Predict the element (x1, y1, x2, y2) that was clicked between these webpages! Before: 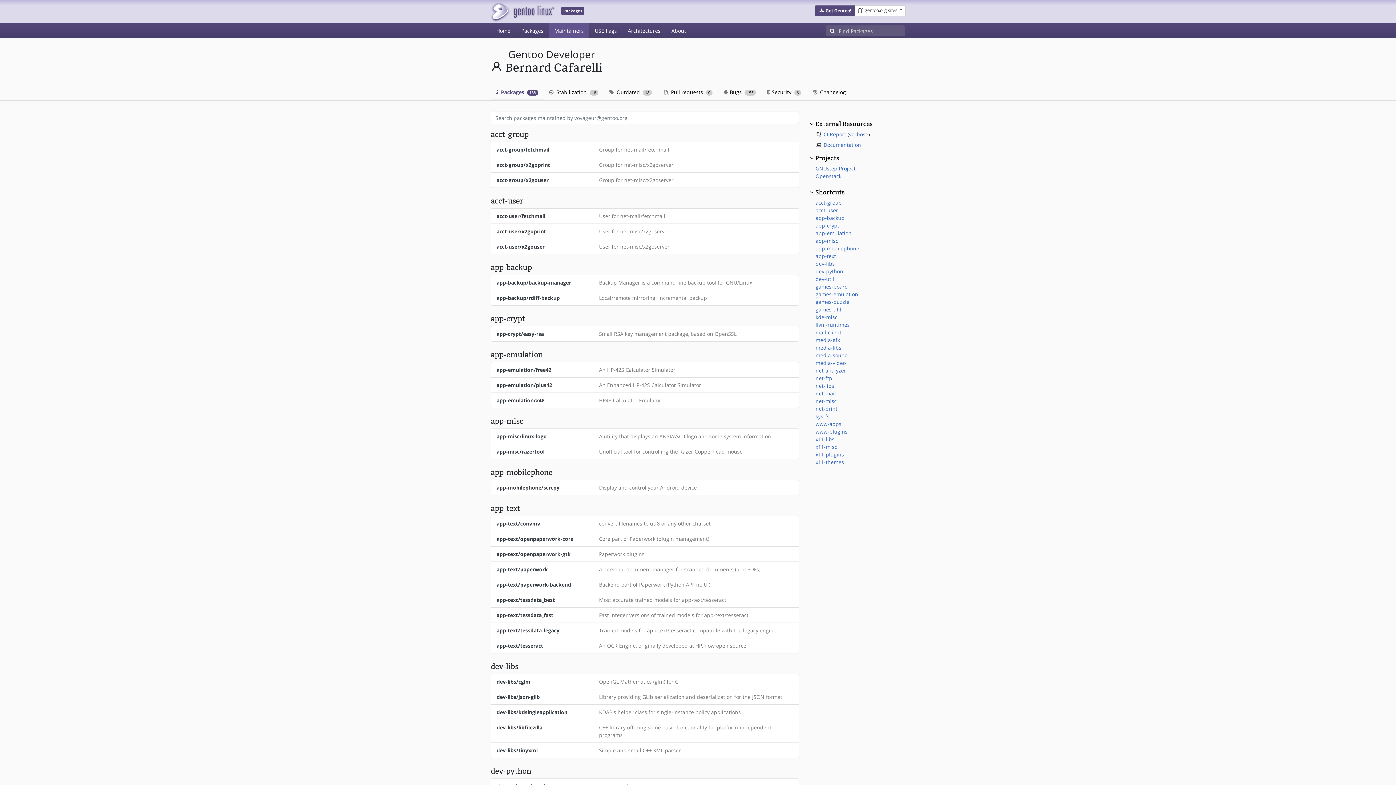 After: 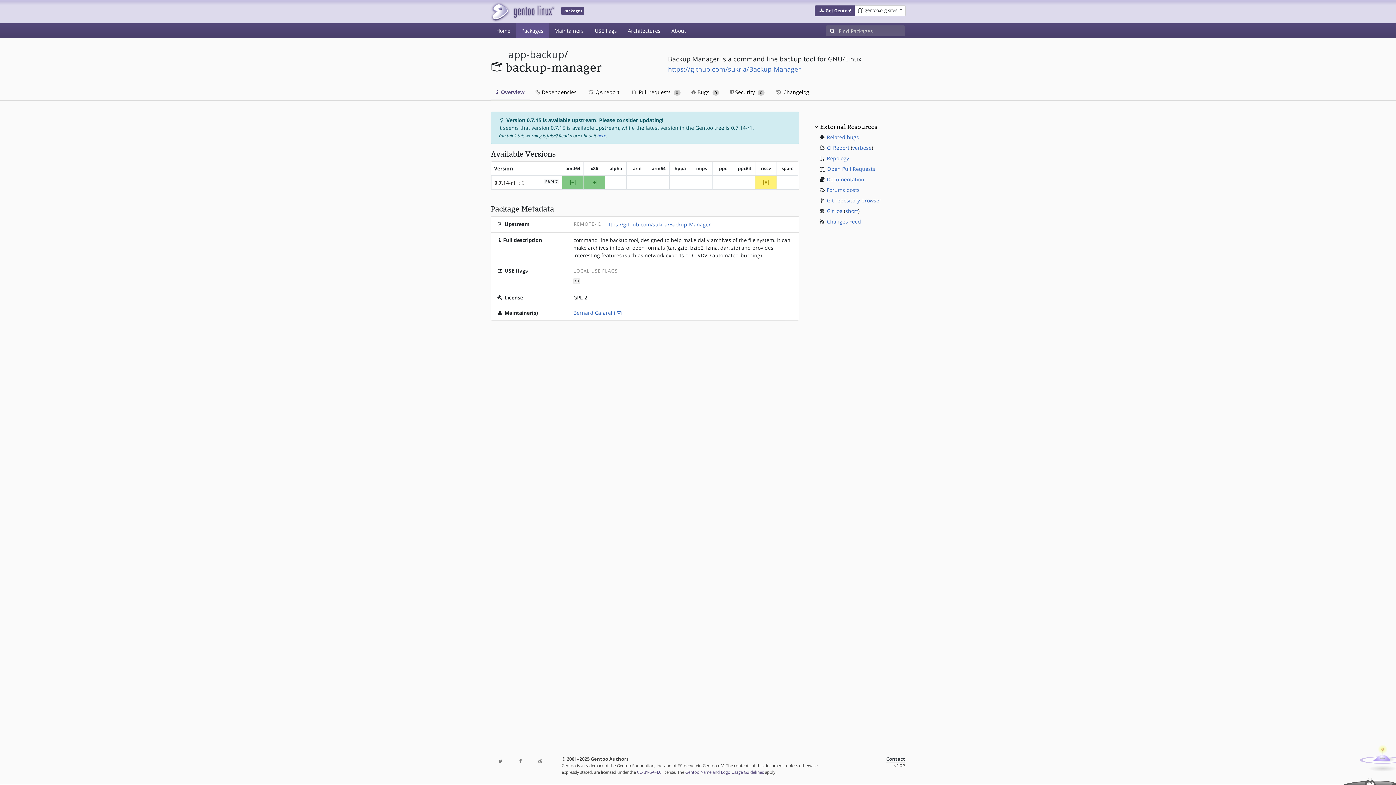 Action: bbox: (496, 279, 571, 286) label: app-backup/backup-manager